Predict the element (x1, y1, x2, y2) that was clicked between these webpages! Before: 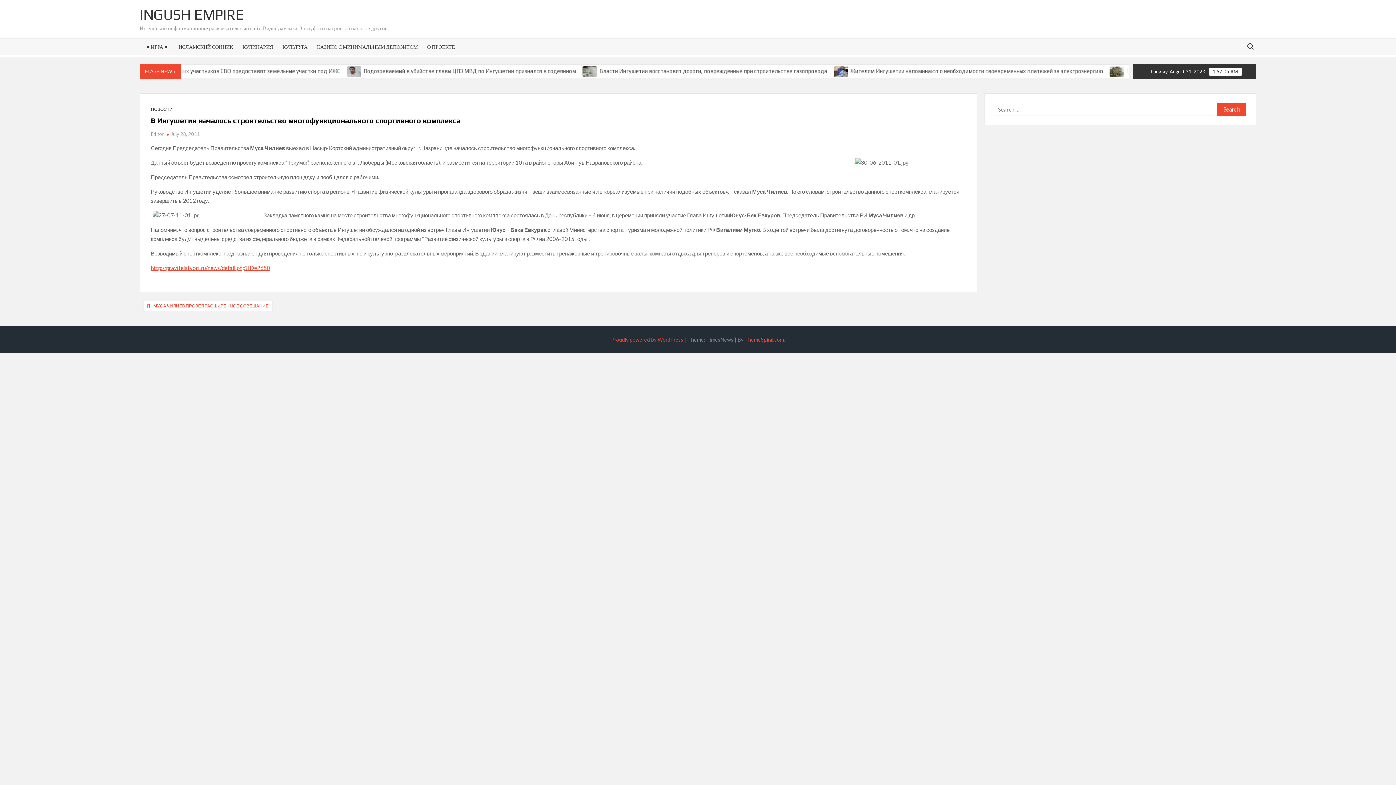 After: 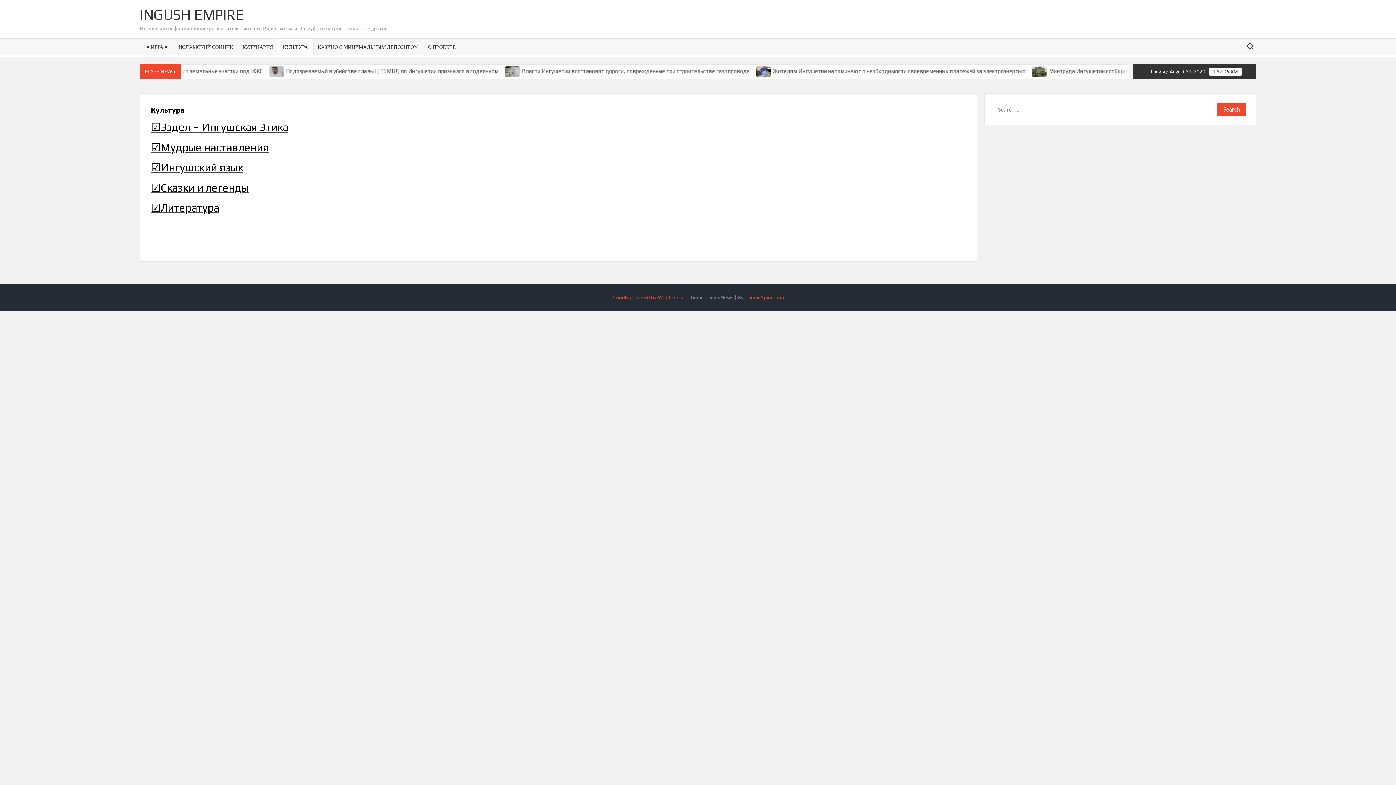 Action: bbox: (277, 38, 313, 54) label: КУЛЬТУРА